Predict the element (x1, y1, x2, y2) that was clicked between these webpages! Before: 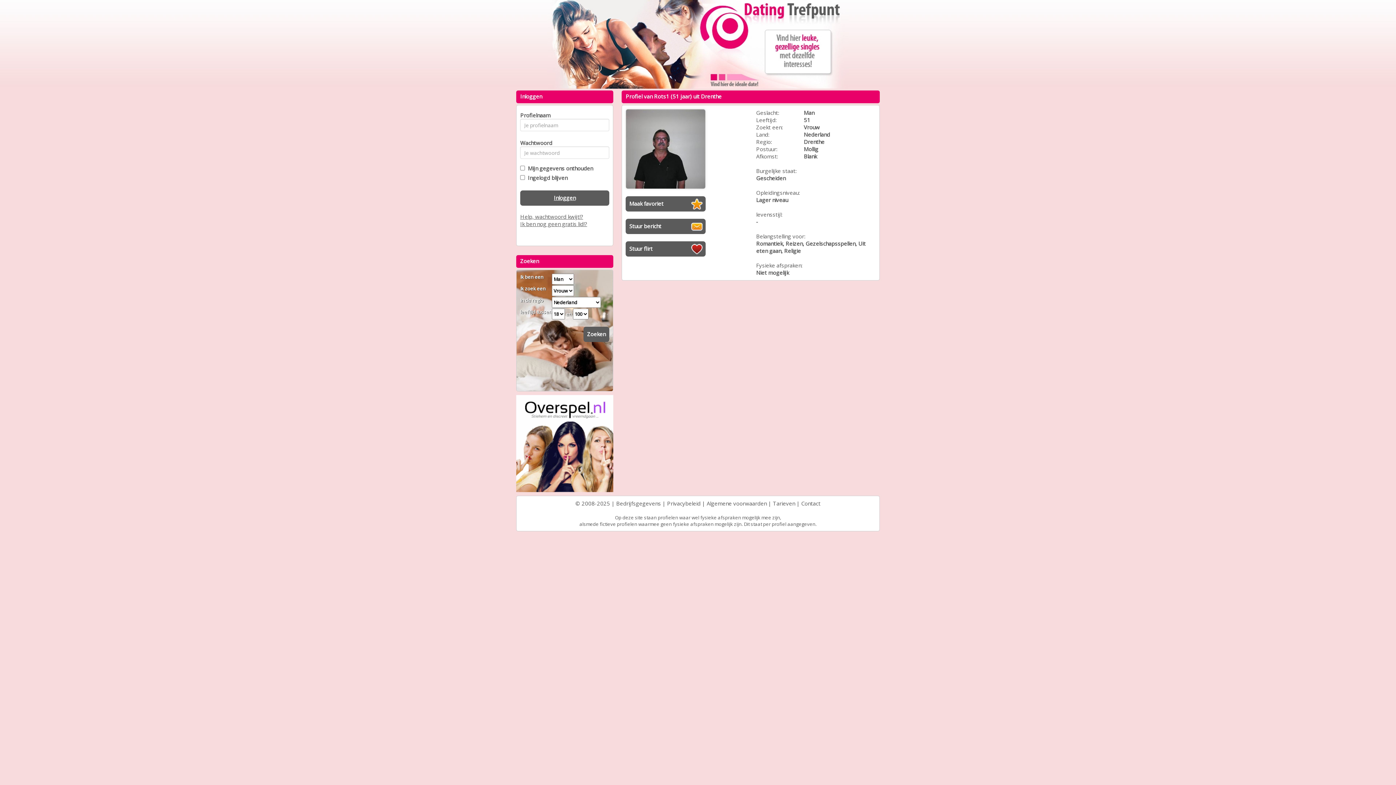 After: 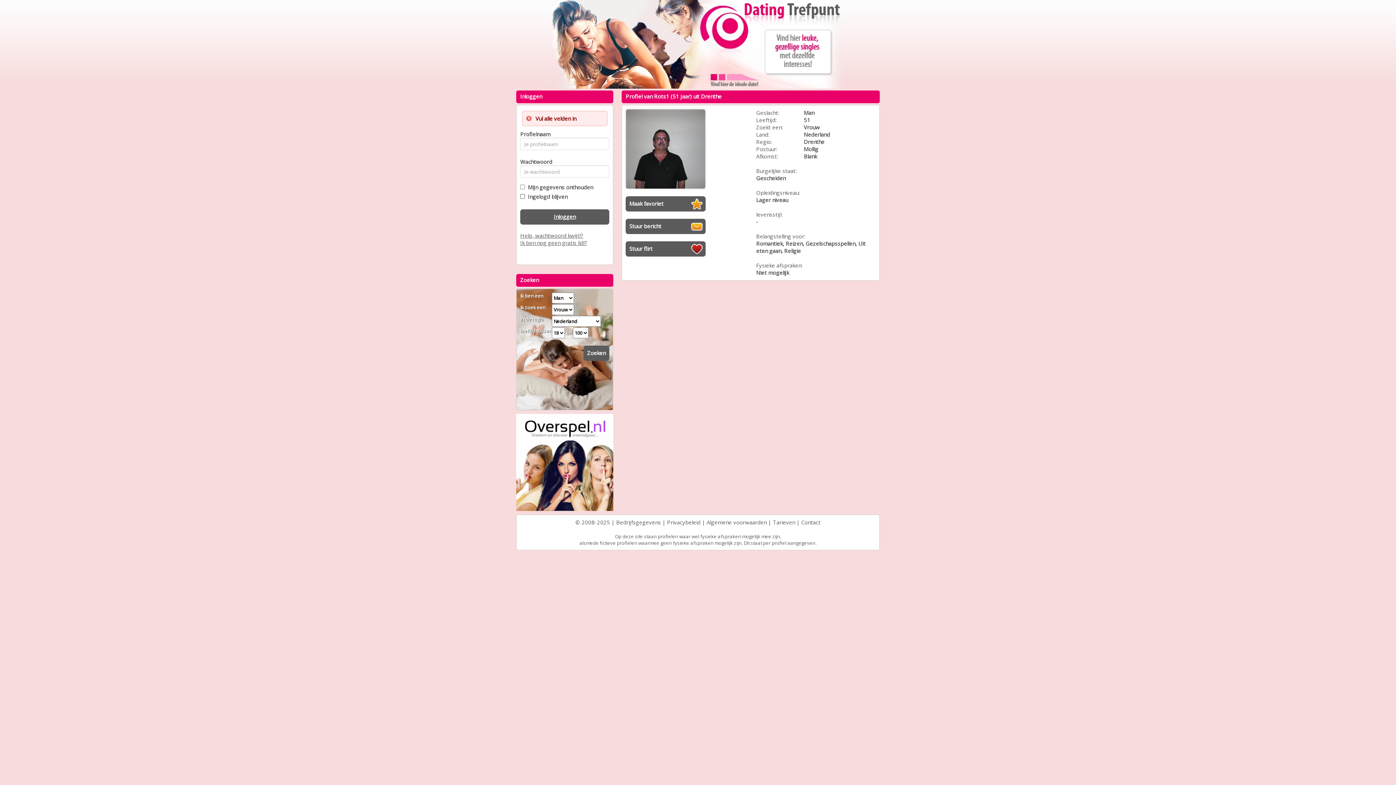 Action: label: Inloggen bbox: (520, 190, 609, 205)